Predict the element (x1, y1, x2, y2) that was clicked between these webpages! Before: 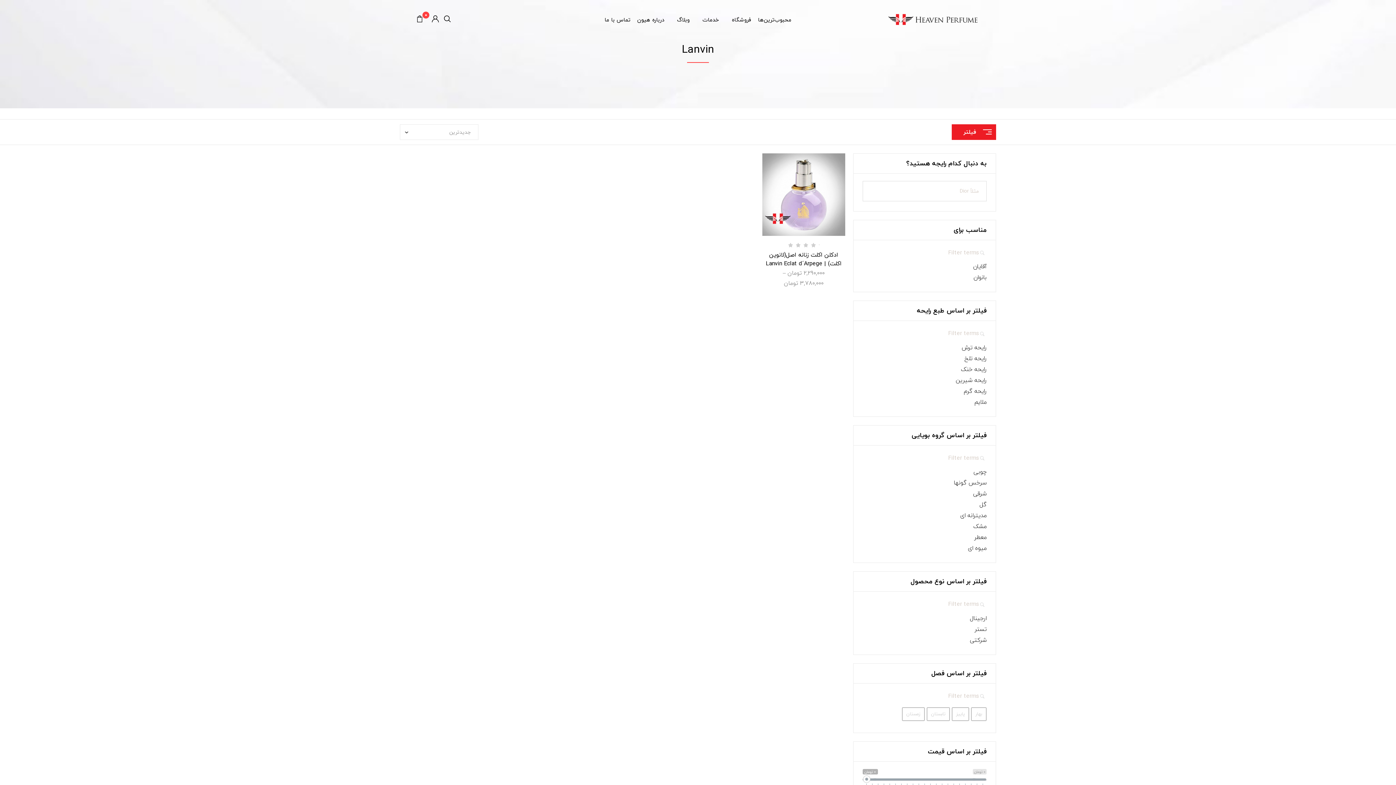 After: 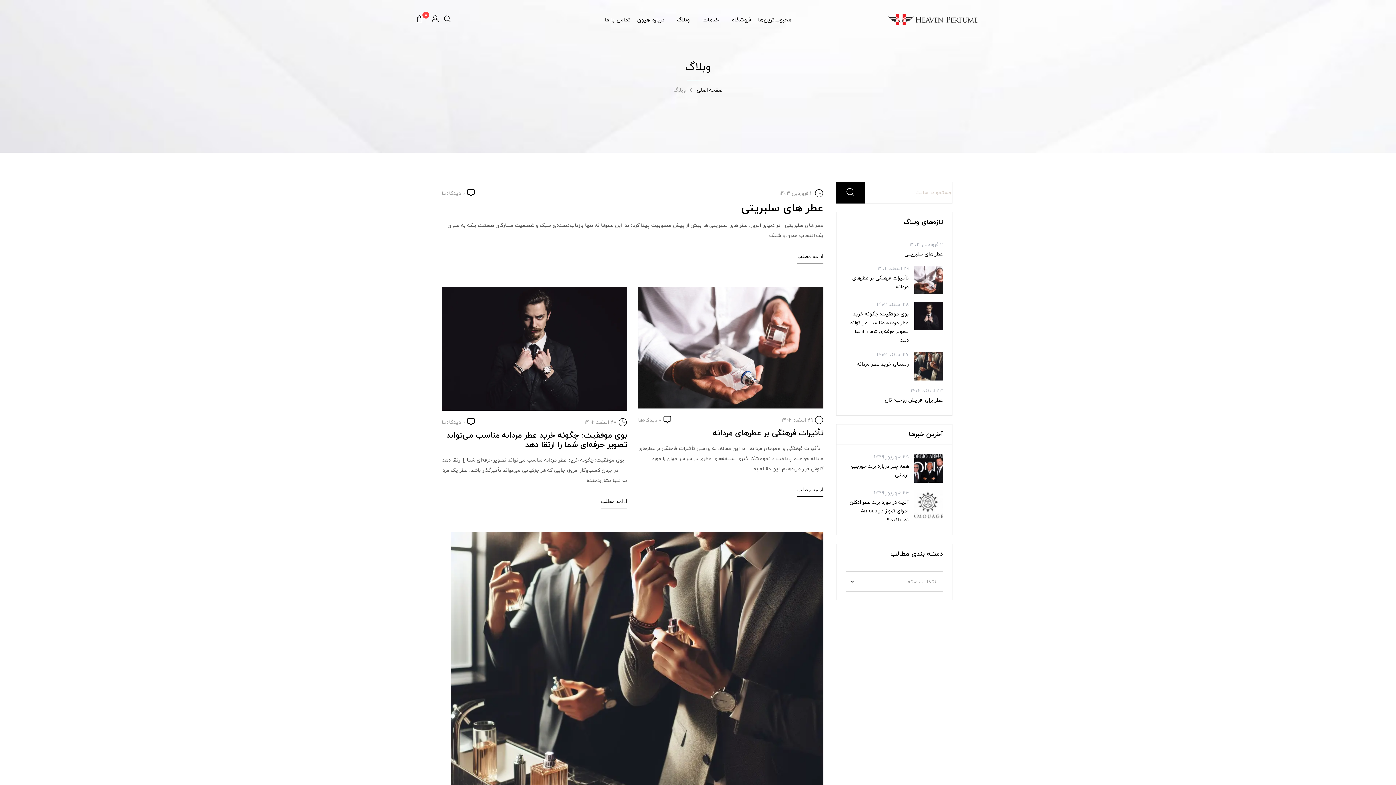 Action: label: وبلاگ bbox: (677, 14, 689, 24)